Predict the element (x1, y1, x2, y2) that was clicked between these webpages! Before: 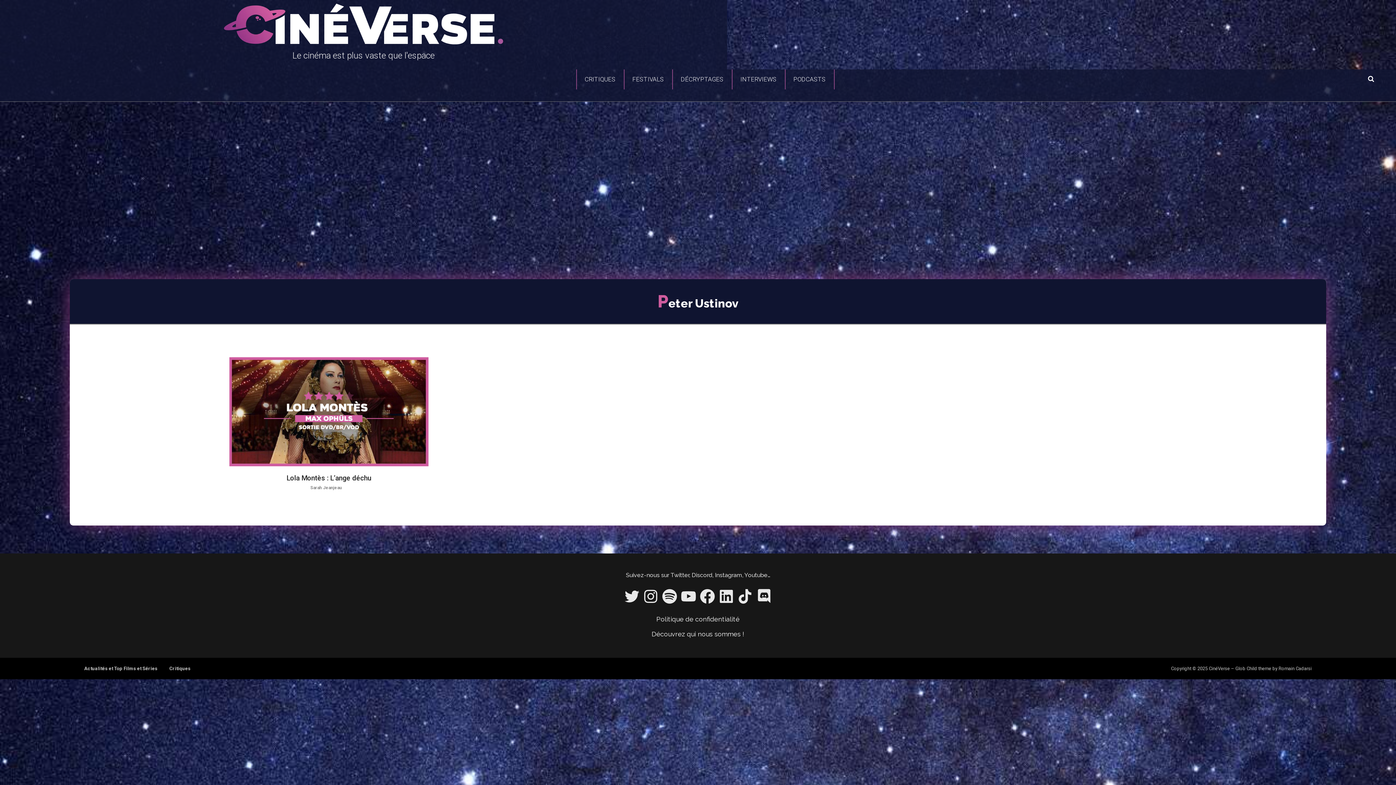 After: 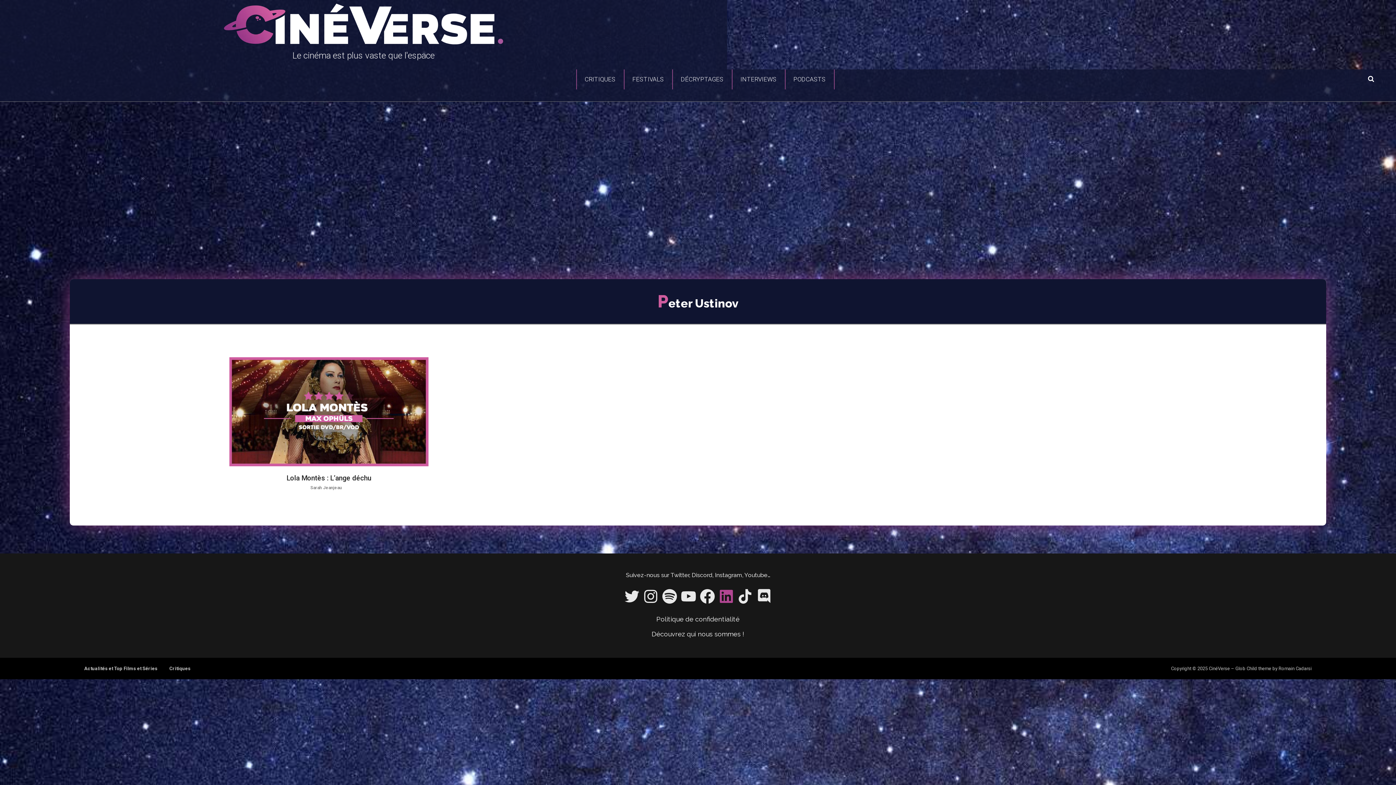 Action: label: LinkedIn bbox: (717, 587, 735, 605)